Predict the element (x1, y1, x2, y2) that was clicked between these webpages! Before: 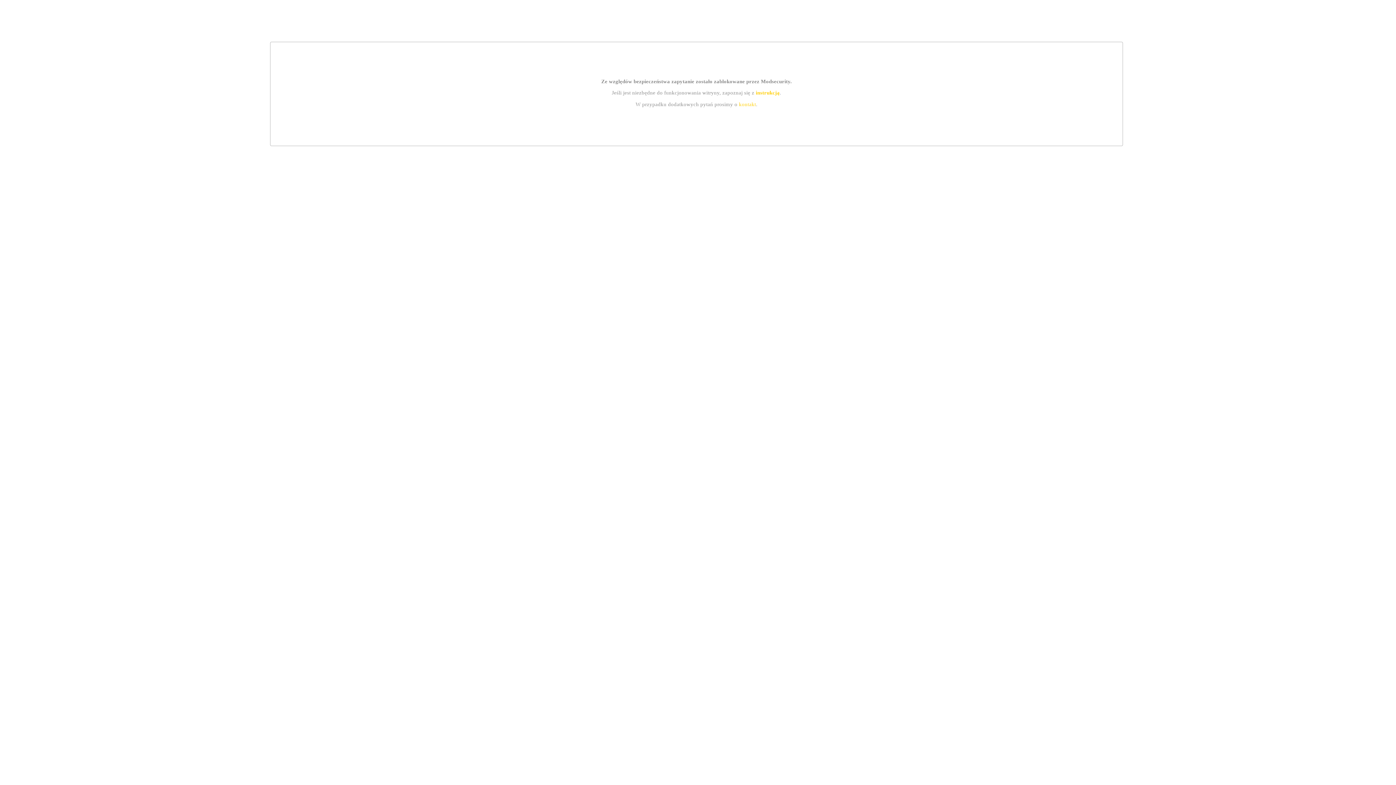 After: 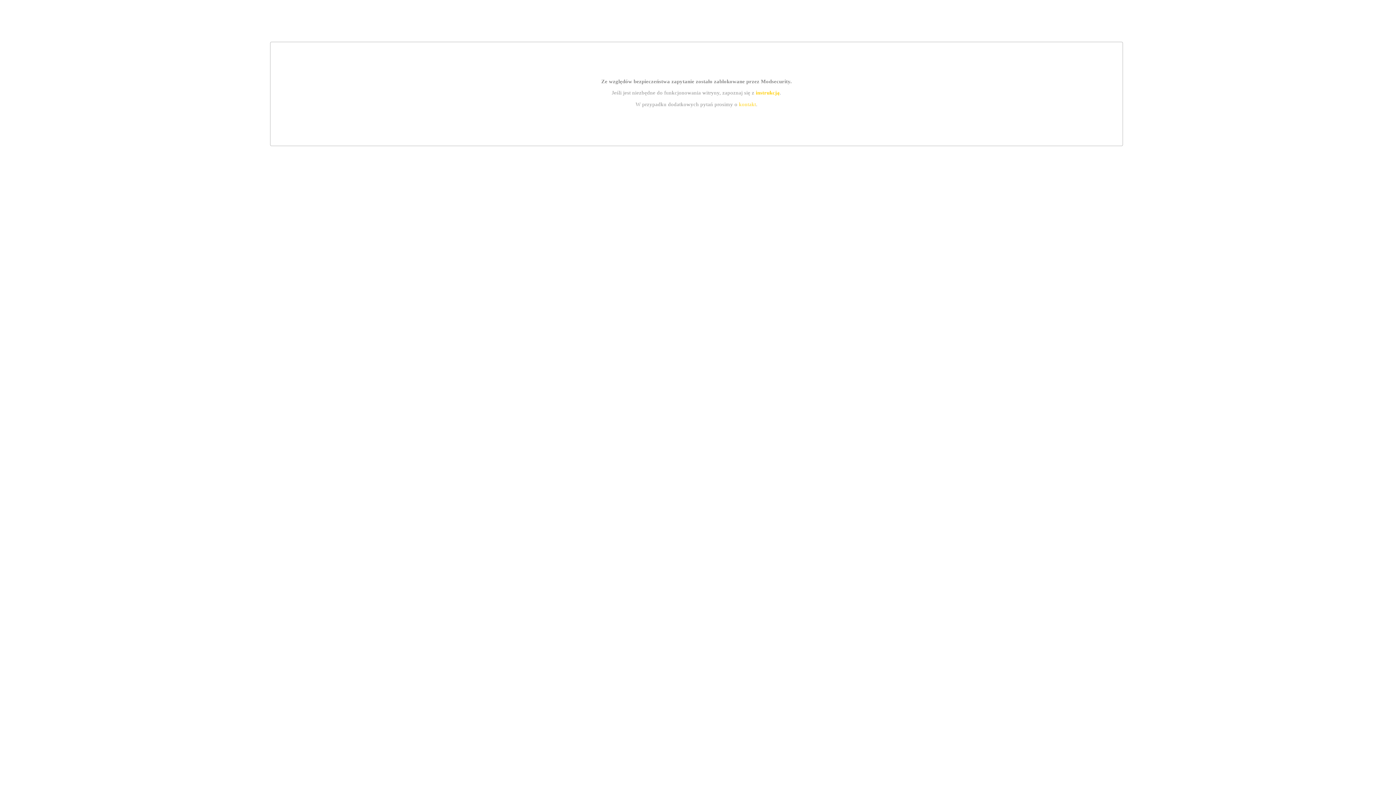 Action: label: kontakt bbox: (739, 101, 756, 107)